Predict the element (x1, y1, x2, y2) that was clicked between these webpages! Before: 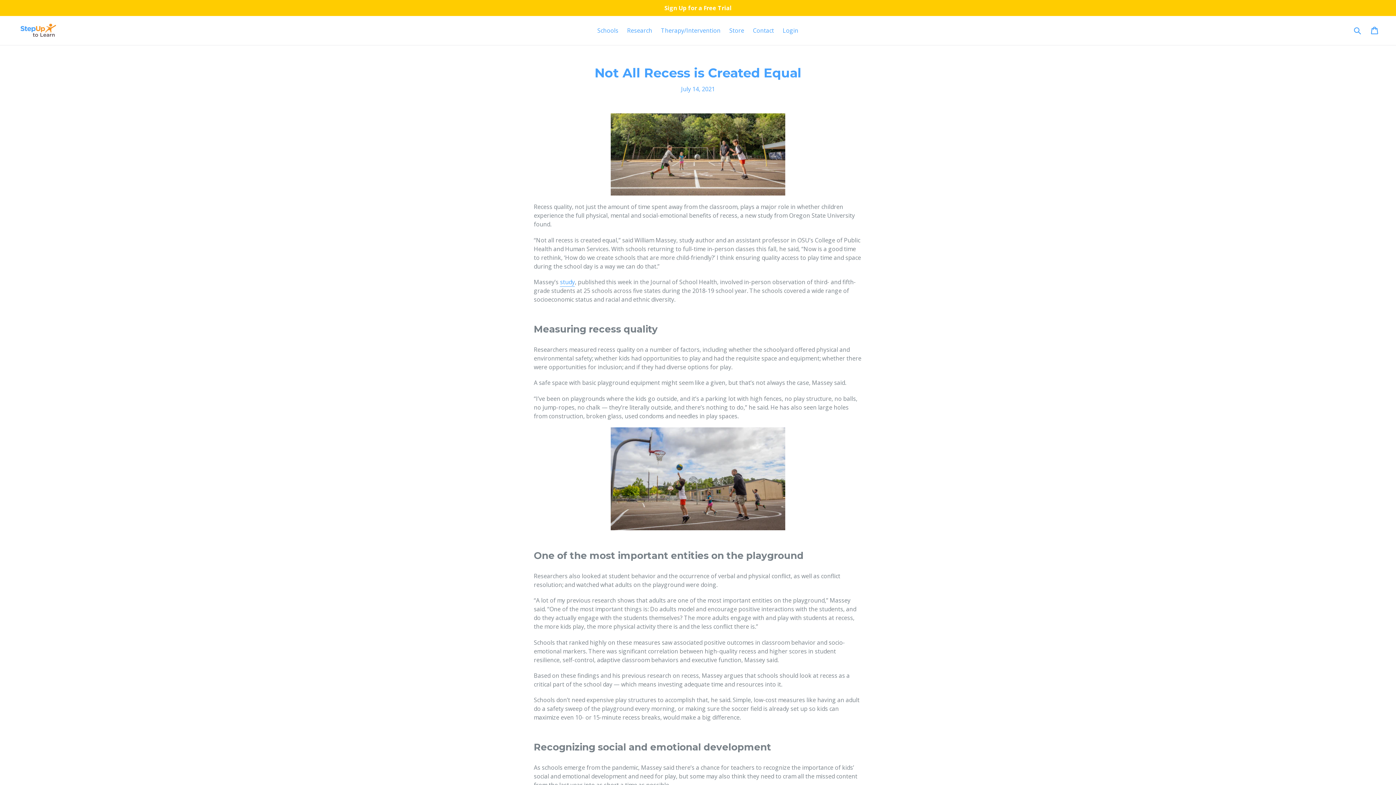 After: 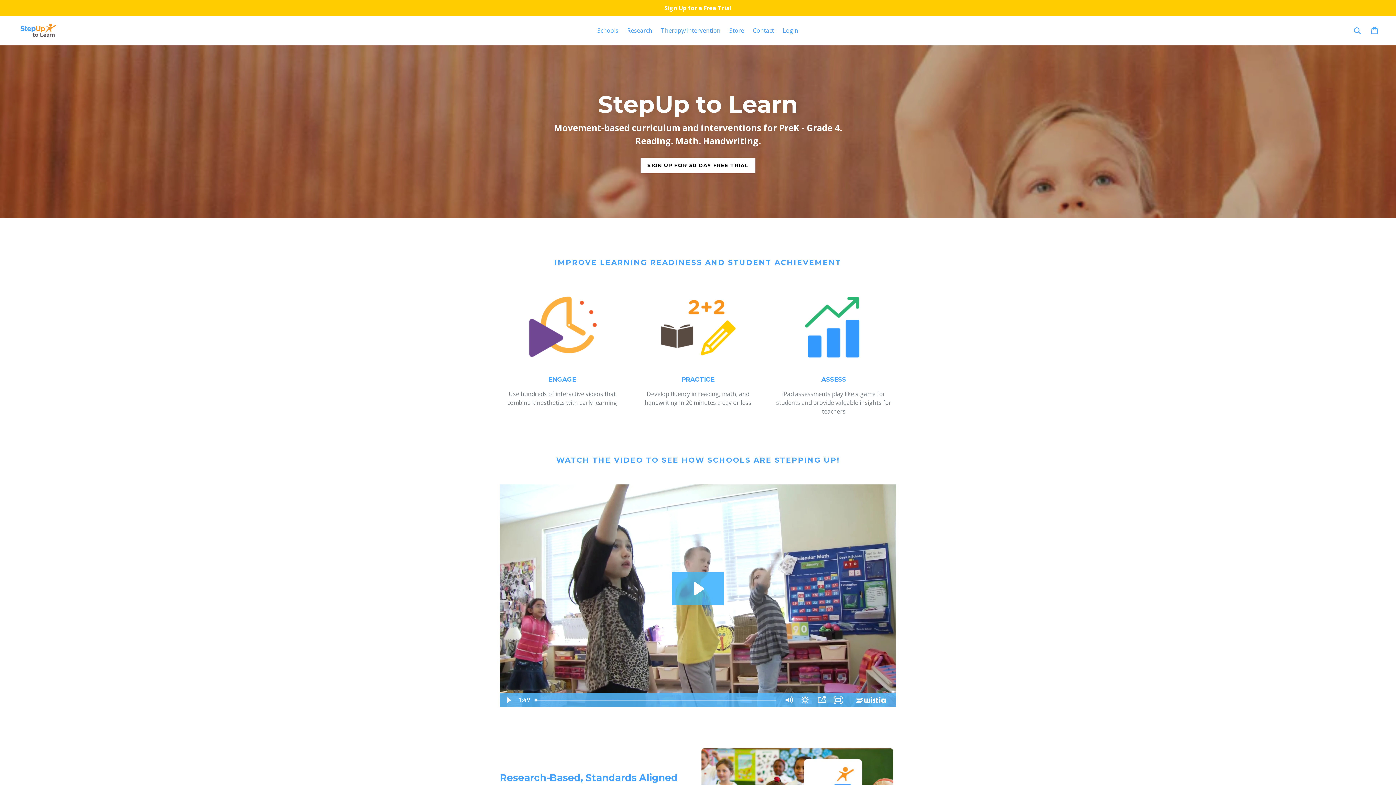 Action: bbox: (593, 25, 622, 36) label: Schools